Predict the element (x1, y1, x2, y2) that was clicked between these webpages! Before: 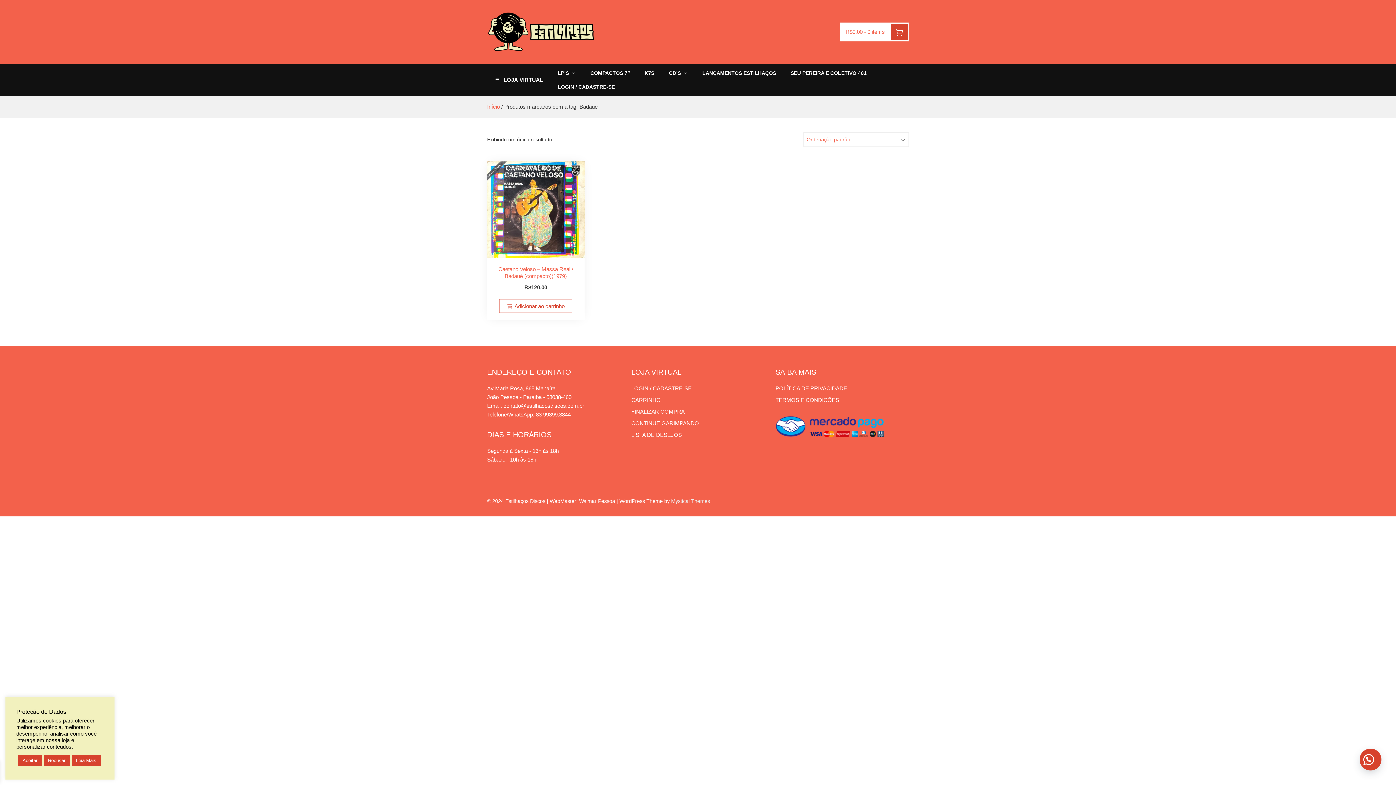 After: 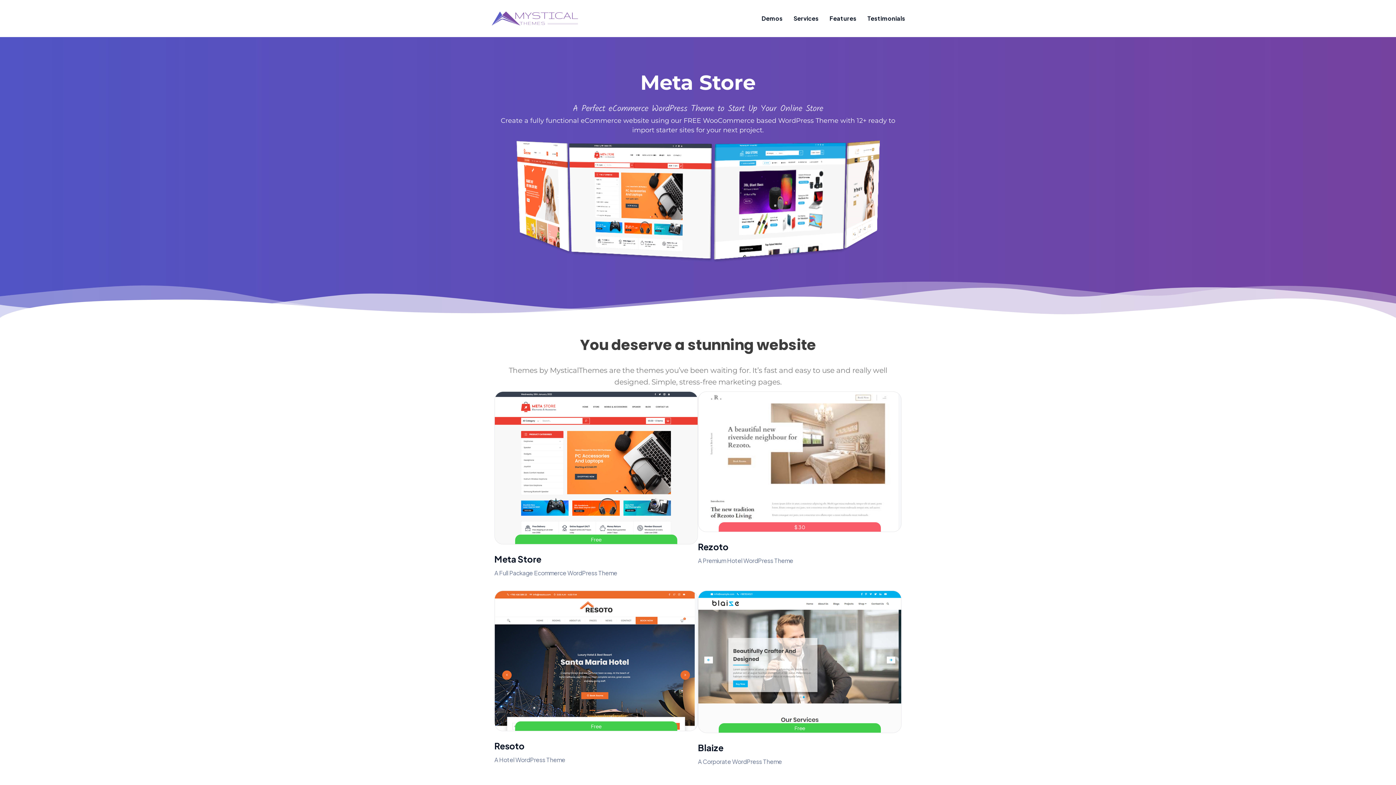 Action: label: Mystical Themes bbox: (671, 498, 710, 504)